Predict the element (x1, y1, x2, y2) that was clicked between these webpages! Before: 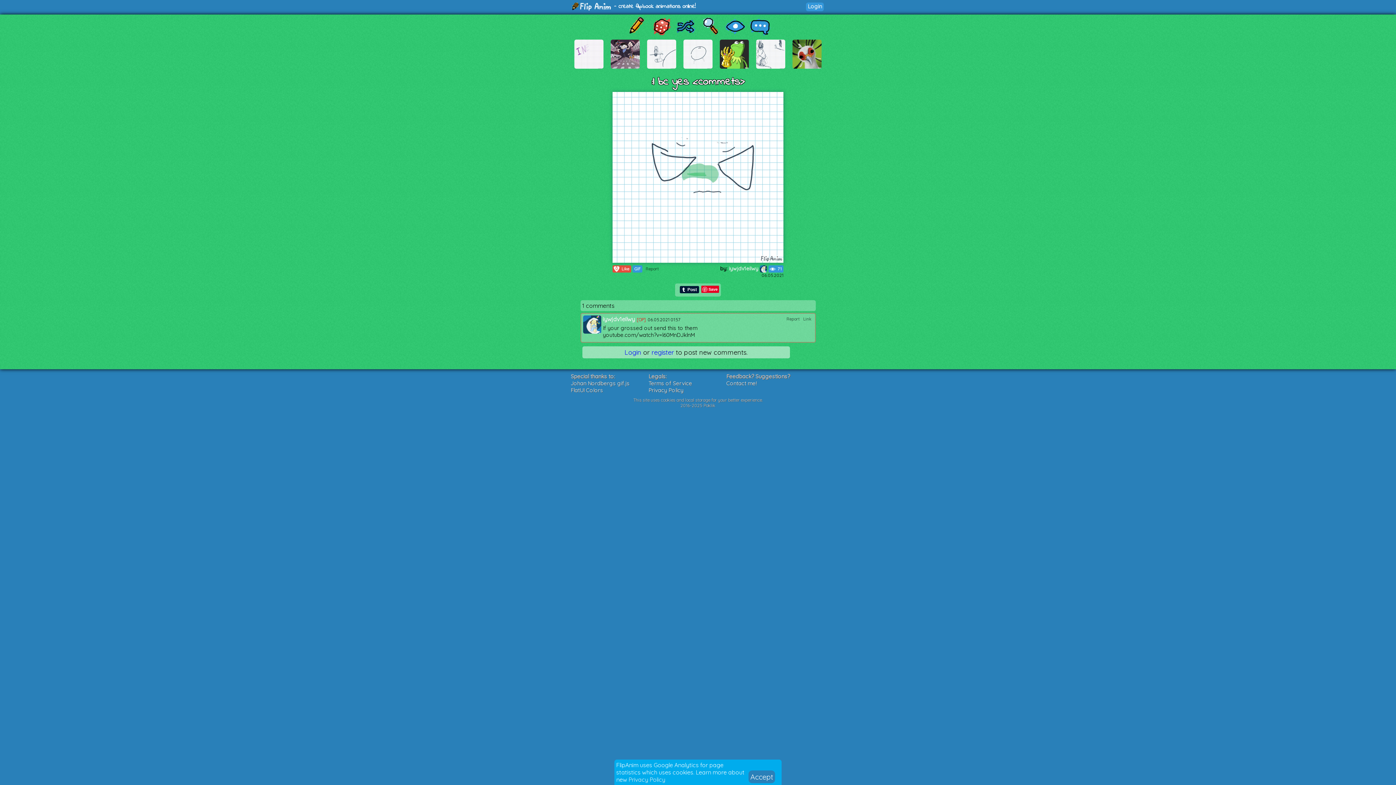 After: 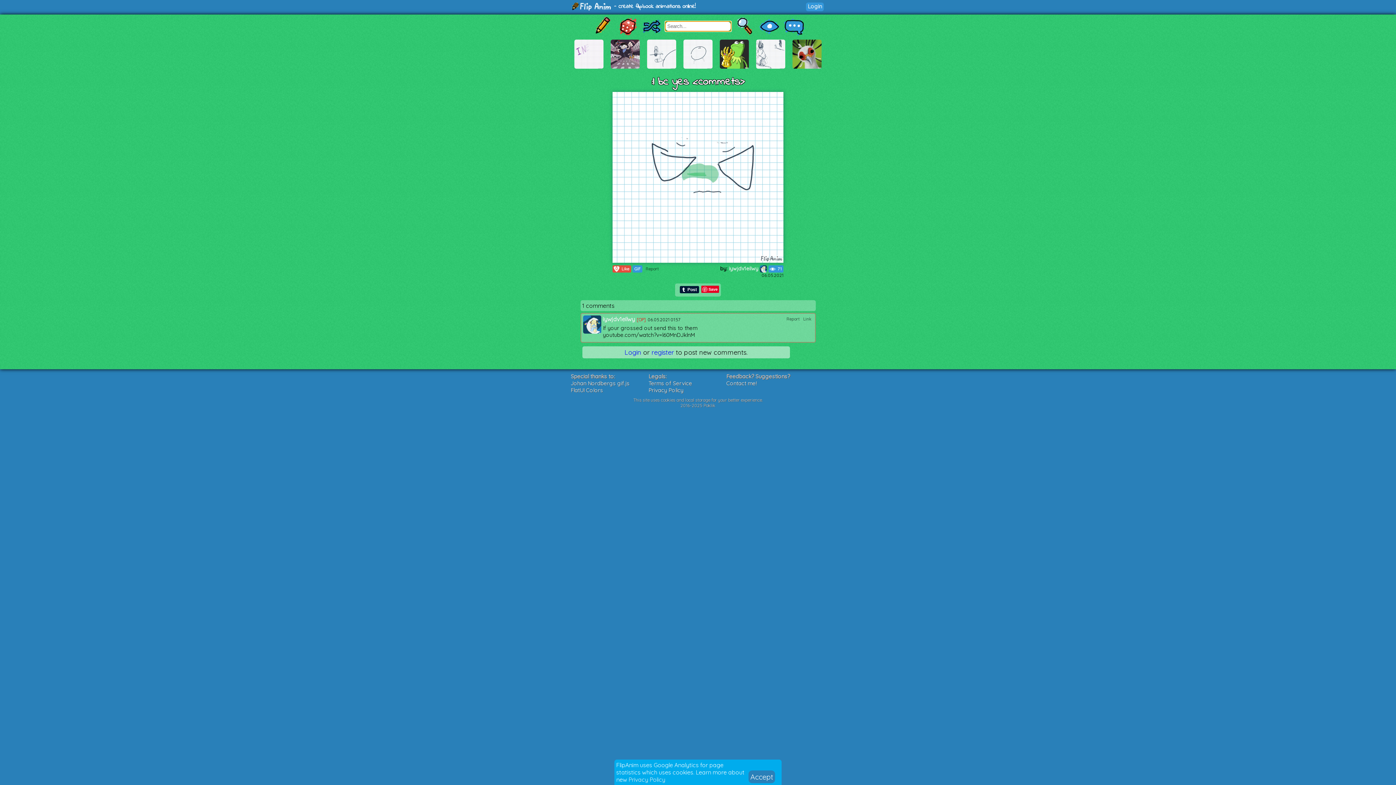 Action: bbox: (698, 14, 722, 37)